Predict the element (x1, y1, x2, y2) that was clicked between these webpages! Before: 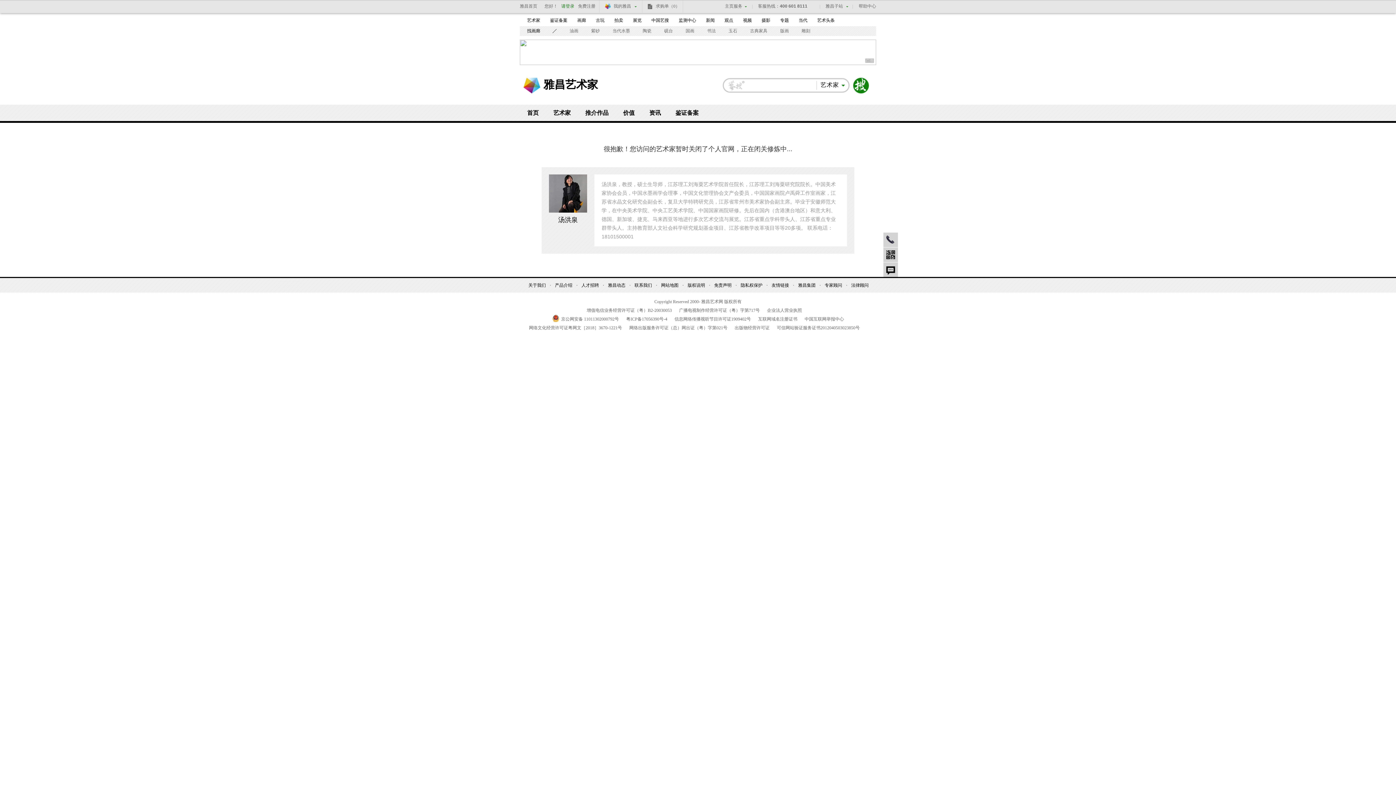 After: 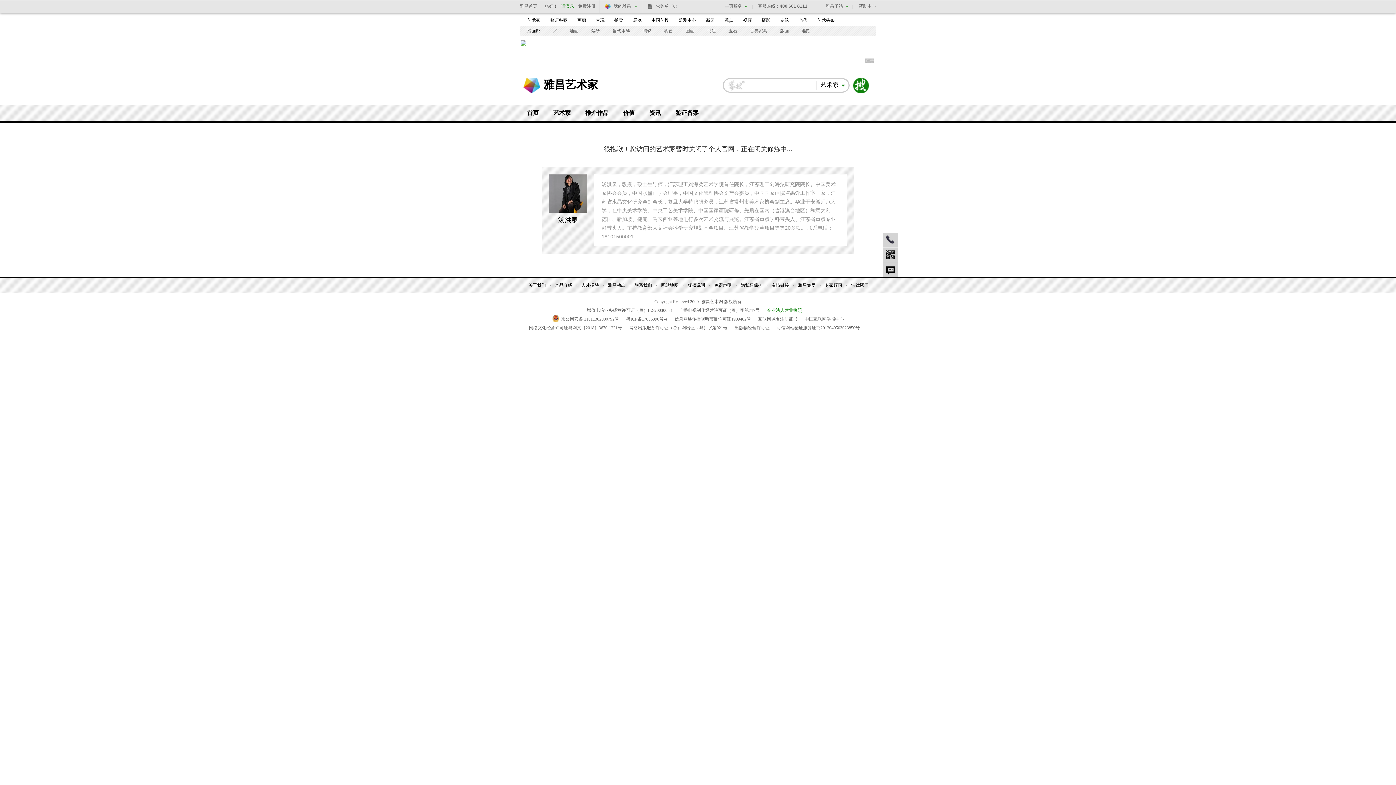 Action: bbox: (767, 308, 802, 313) label: 企业法人营业执照